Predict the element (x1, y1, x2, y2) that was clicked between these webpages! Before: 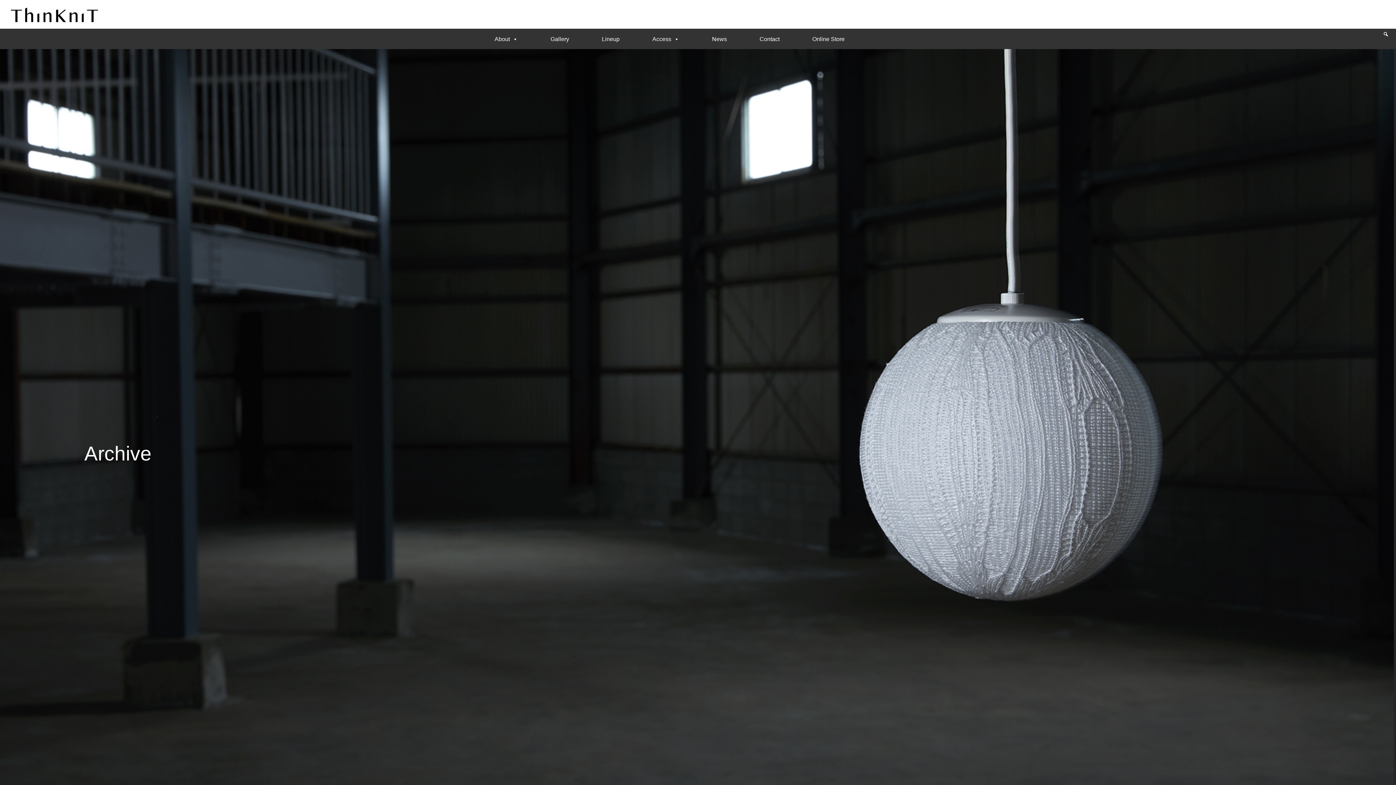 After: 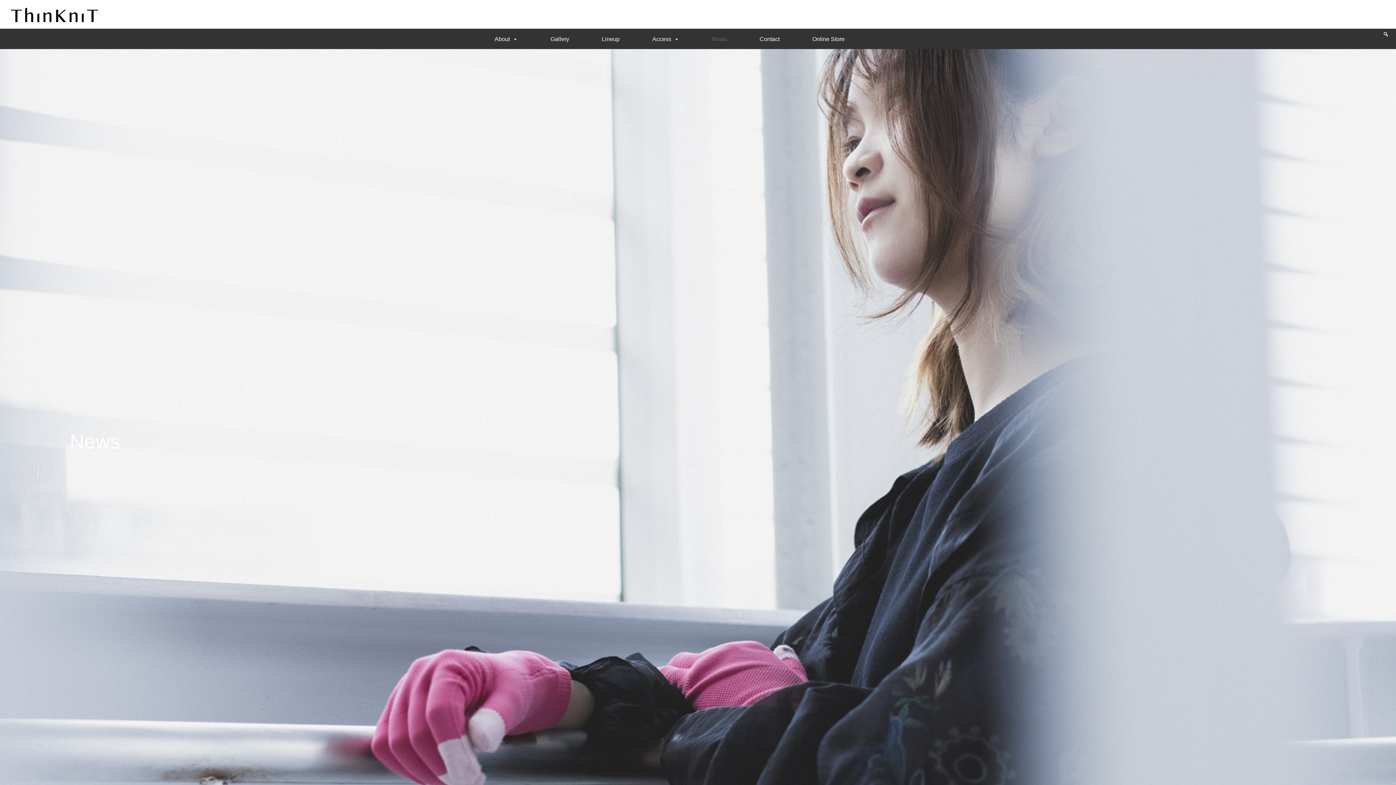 Action: label: News bbox: (704, 30, 734, 48)